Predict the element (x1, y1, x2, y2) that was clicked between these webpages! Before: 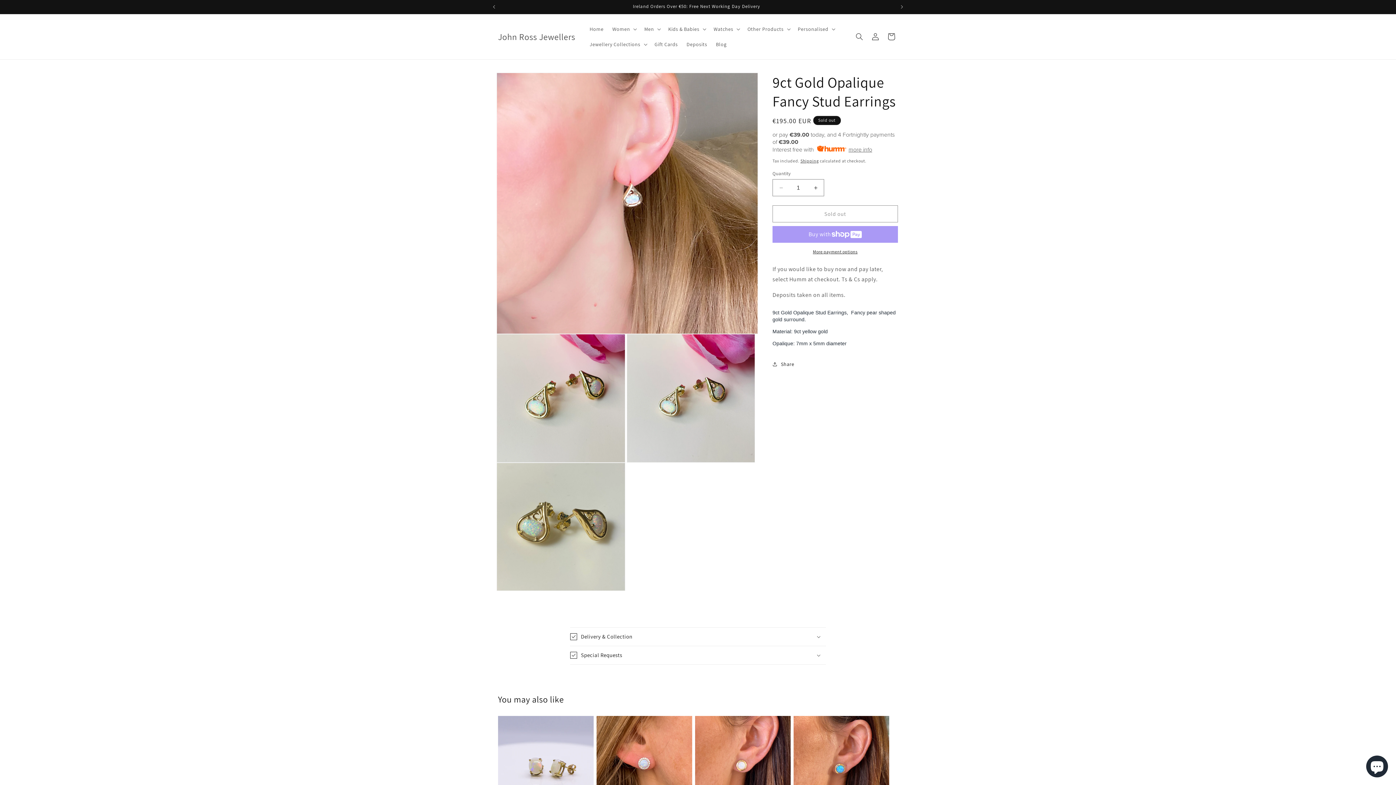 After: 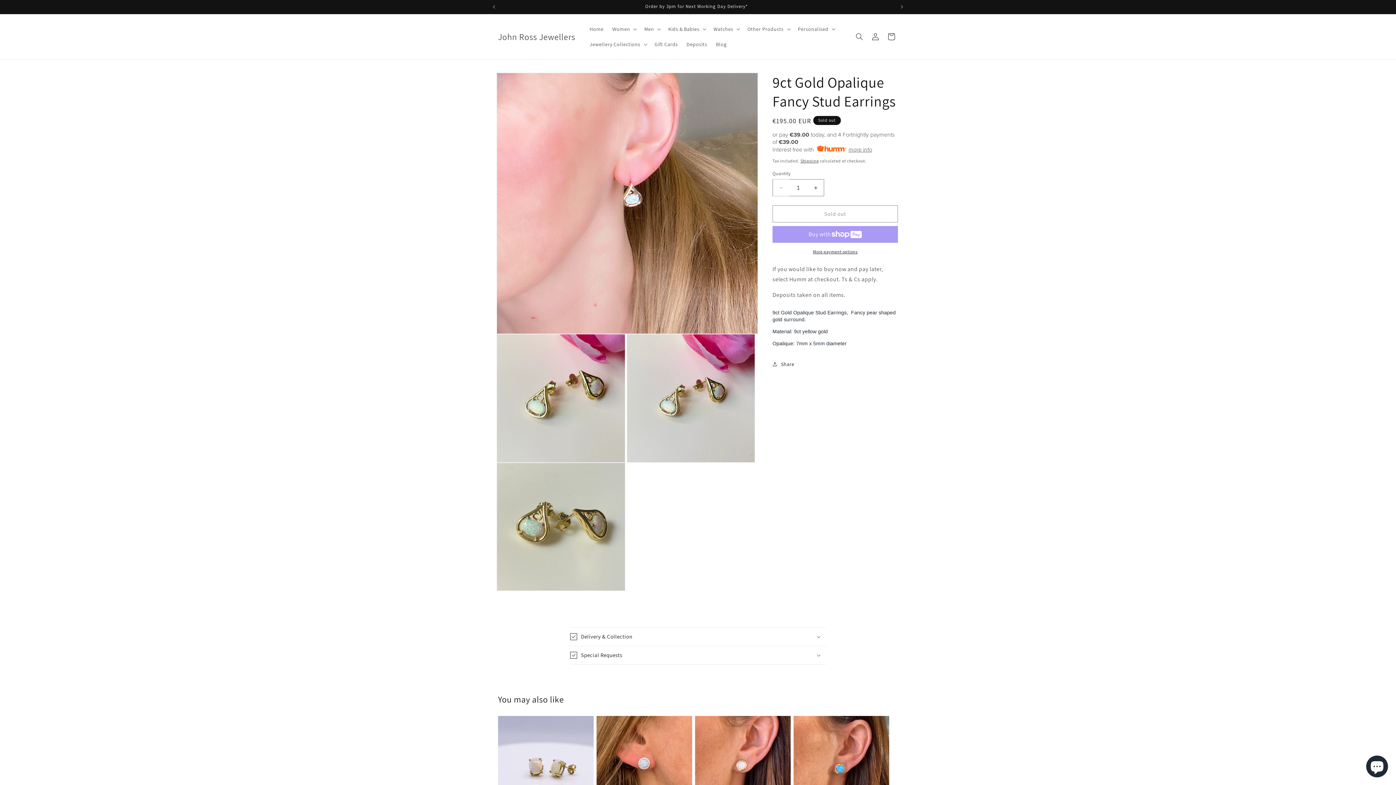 Action: label: Decrease quantity for 9ct Gold Opalique Fancy Stud Earrings bbox: (773, 179, 789, 196)